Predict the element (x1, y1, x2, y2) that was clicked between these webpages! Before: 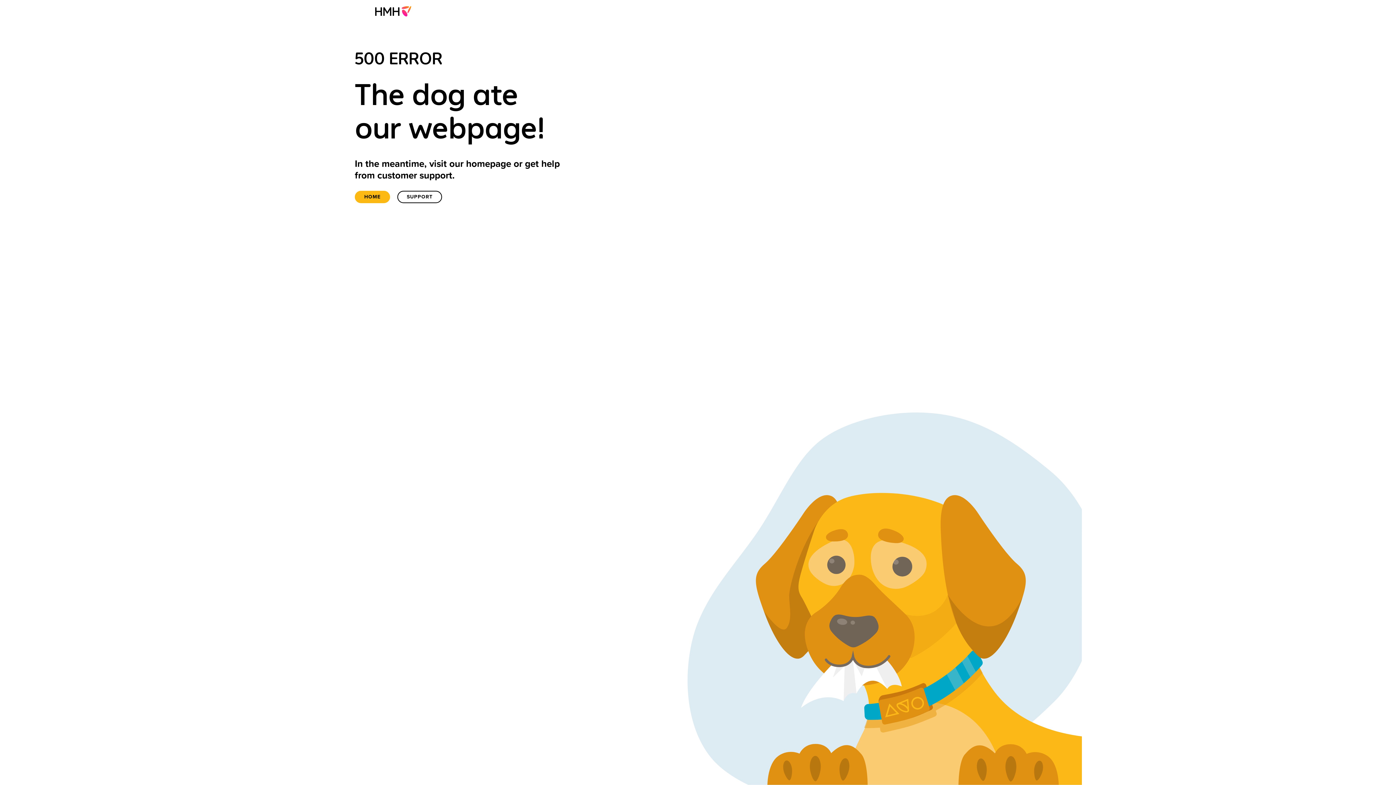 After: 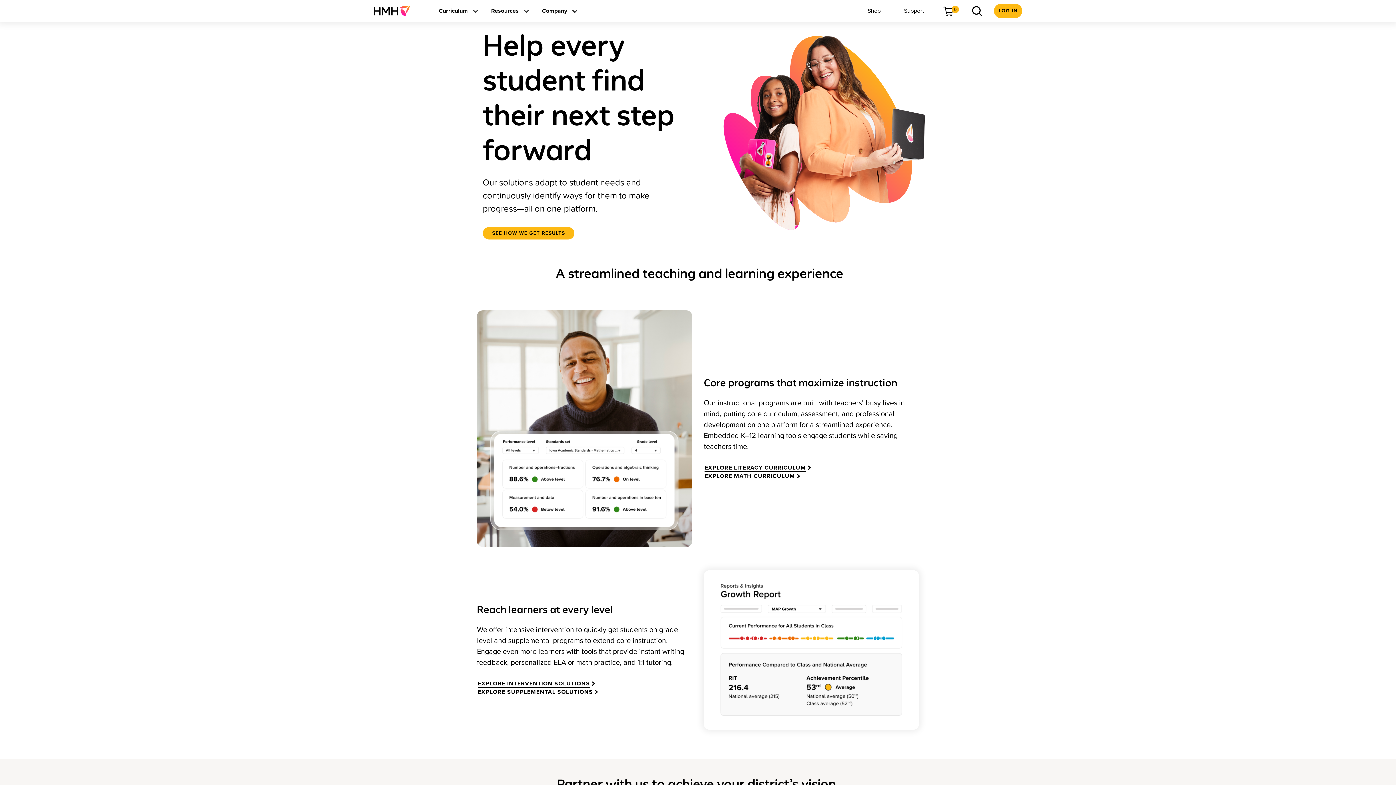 Action: bbox: (354, 190, 390, 203) label: Home